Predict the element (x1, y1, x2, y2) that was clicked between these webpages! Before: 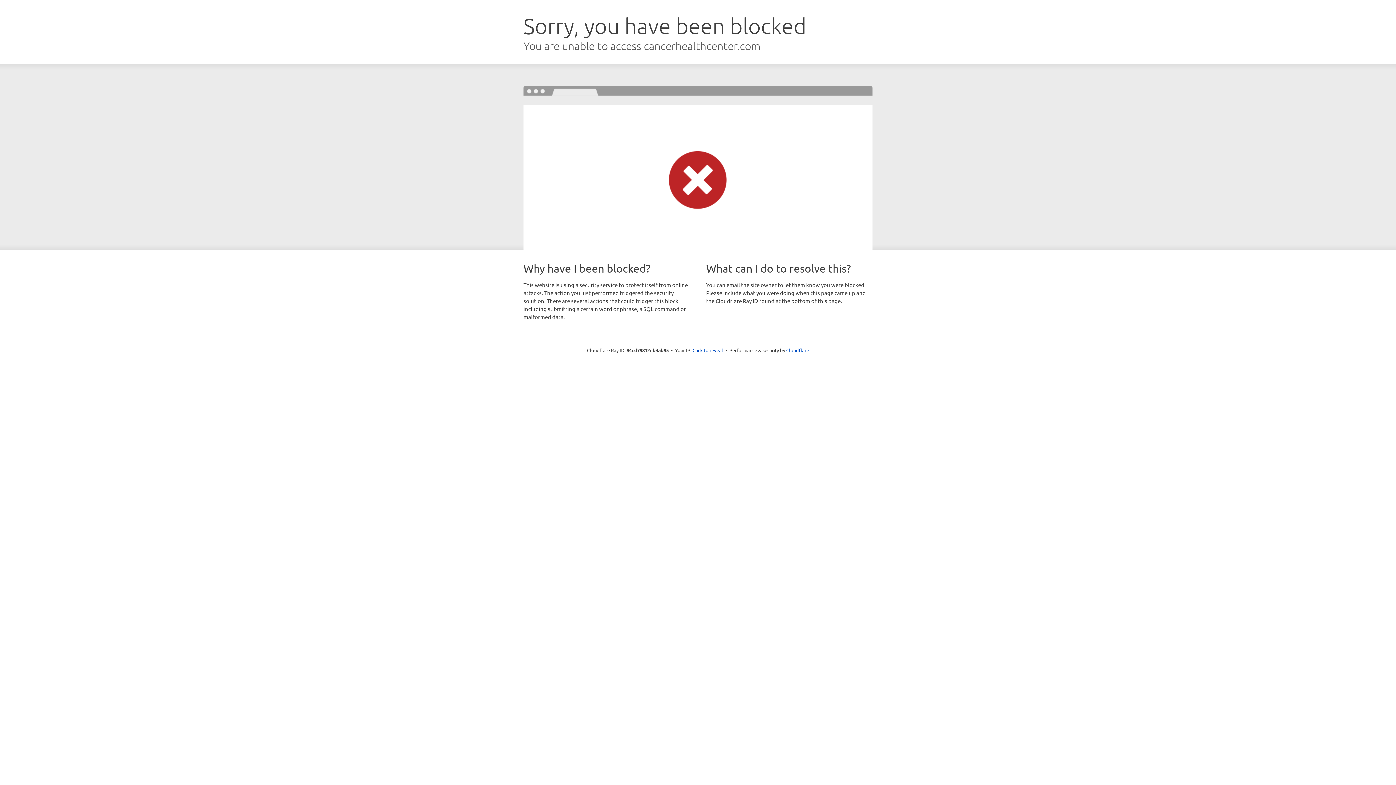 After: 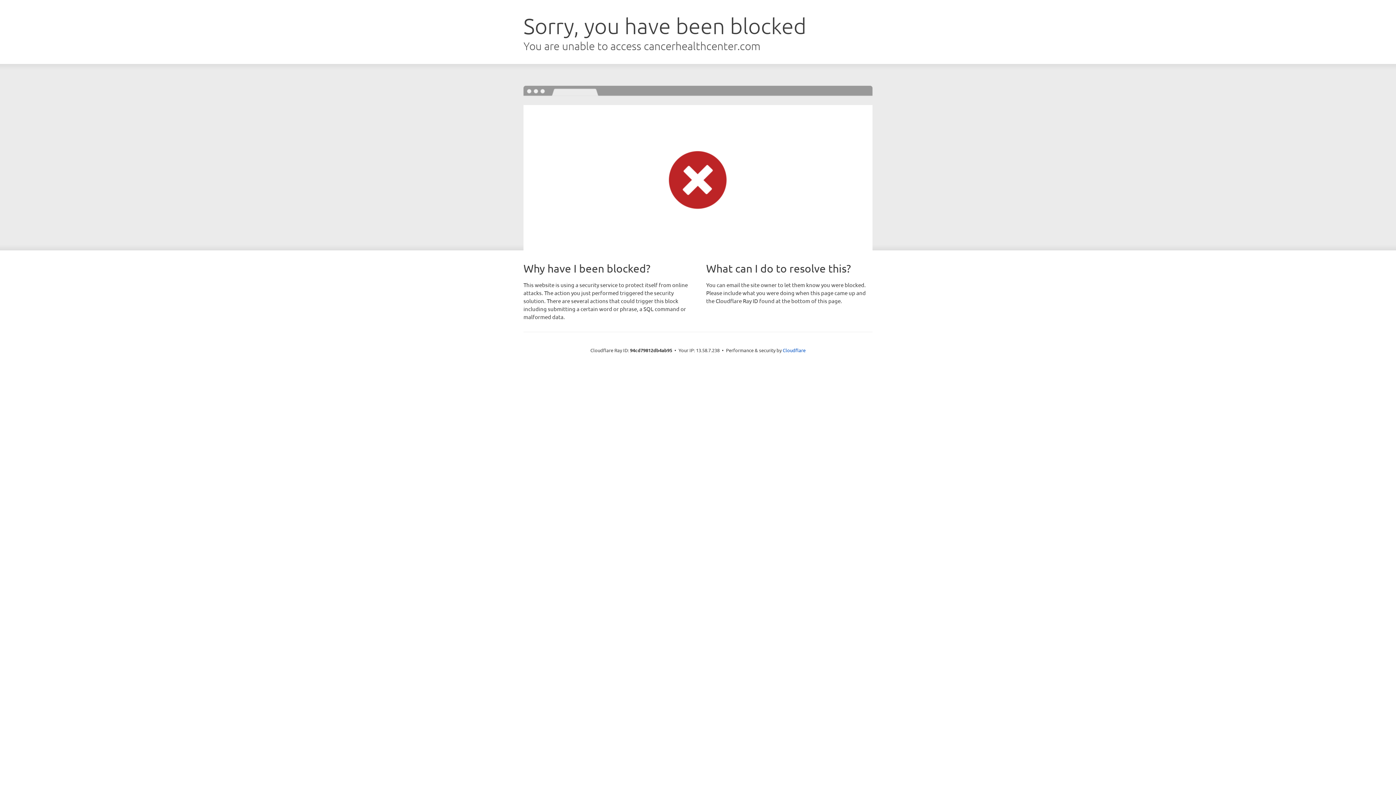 Action: label: Click to reveal bbox: (692, 346, 723, 353)